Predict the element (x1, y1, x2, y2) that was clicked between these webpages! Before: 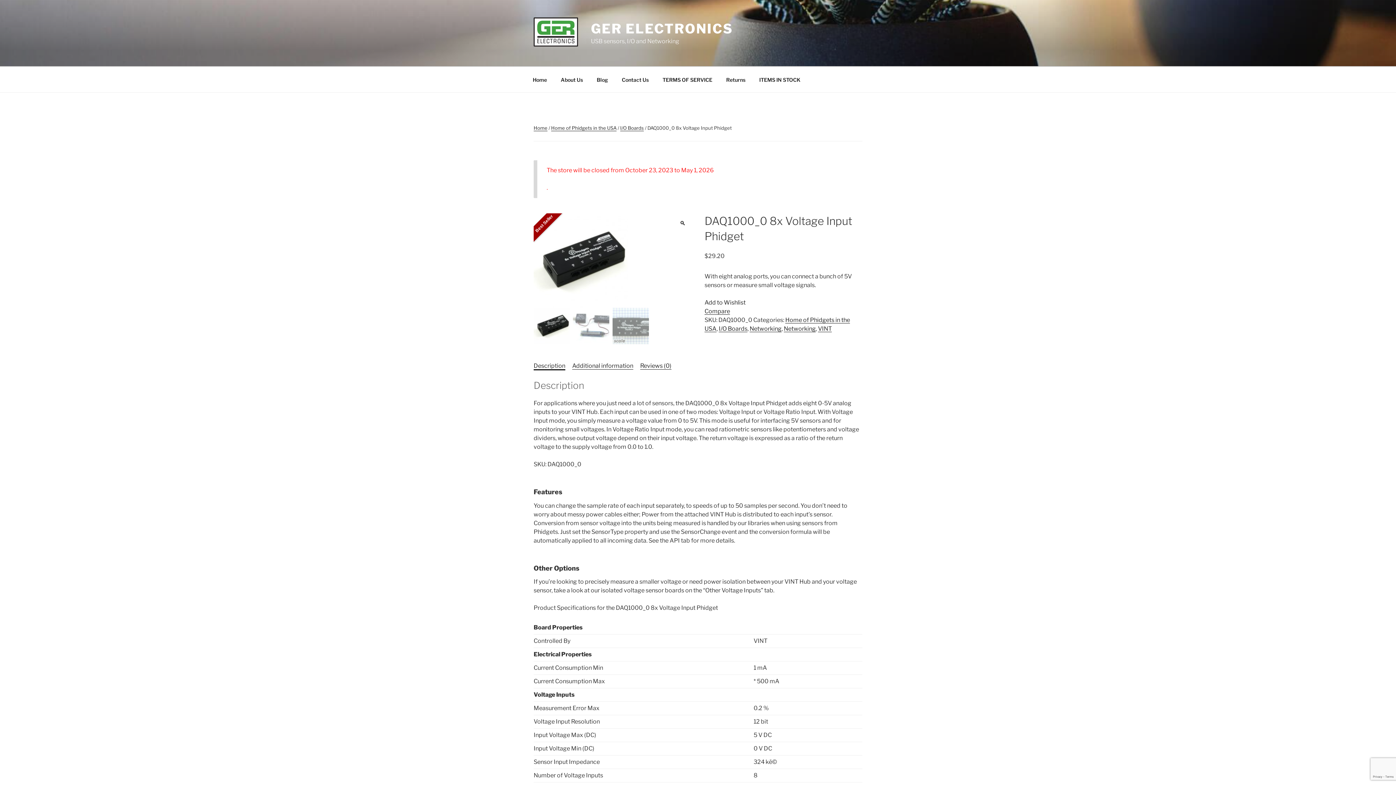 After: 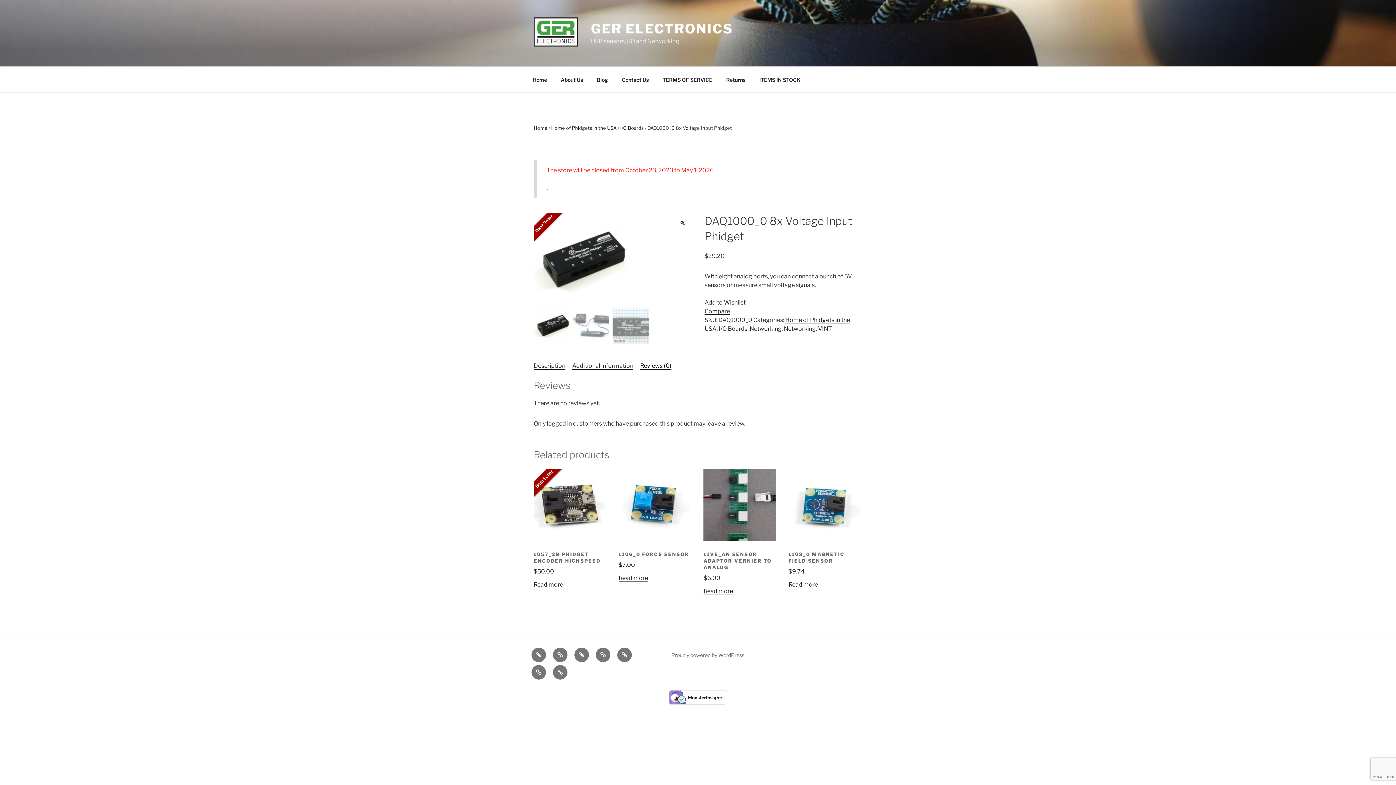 Action: bbox: (640, 362, 671, 369) label: Reviews (0)